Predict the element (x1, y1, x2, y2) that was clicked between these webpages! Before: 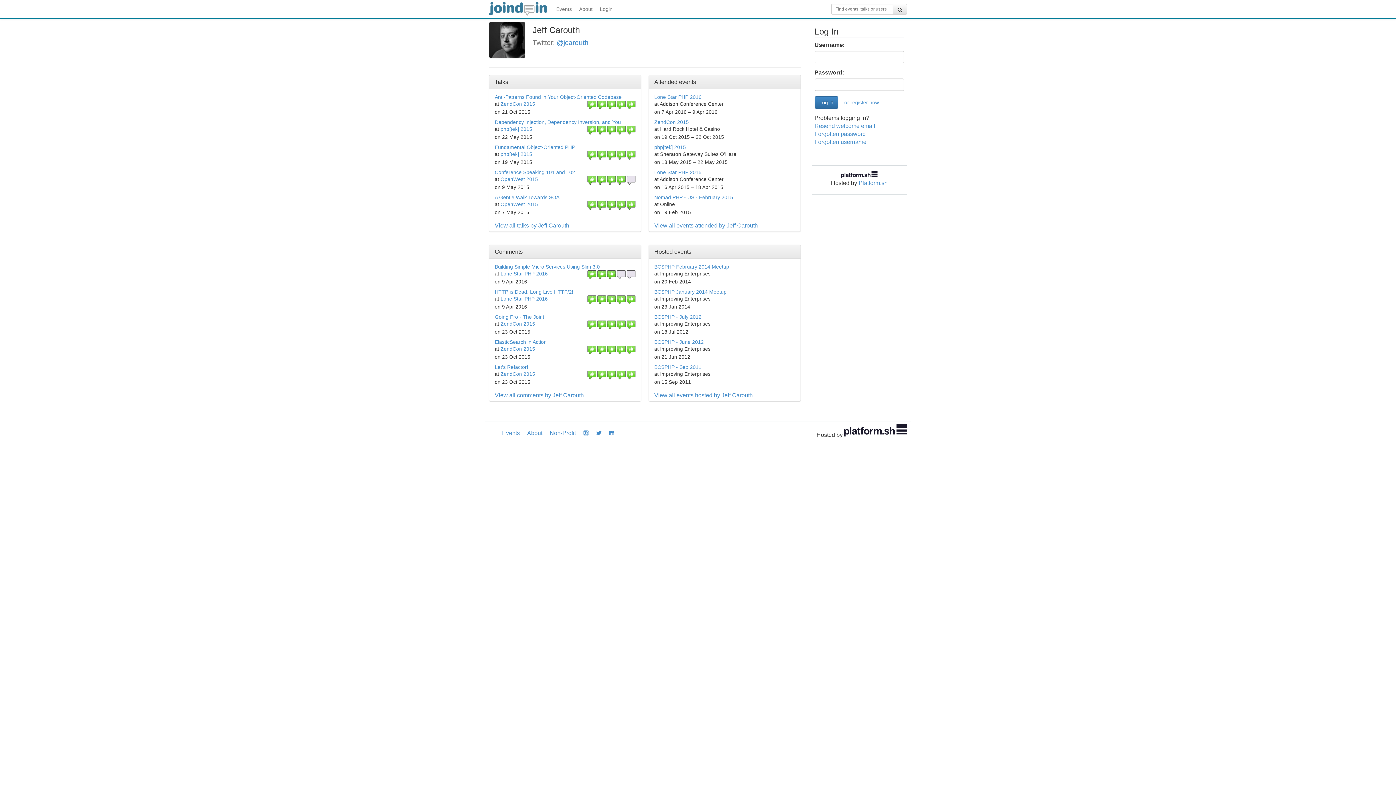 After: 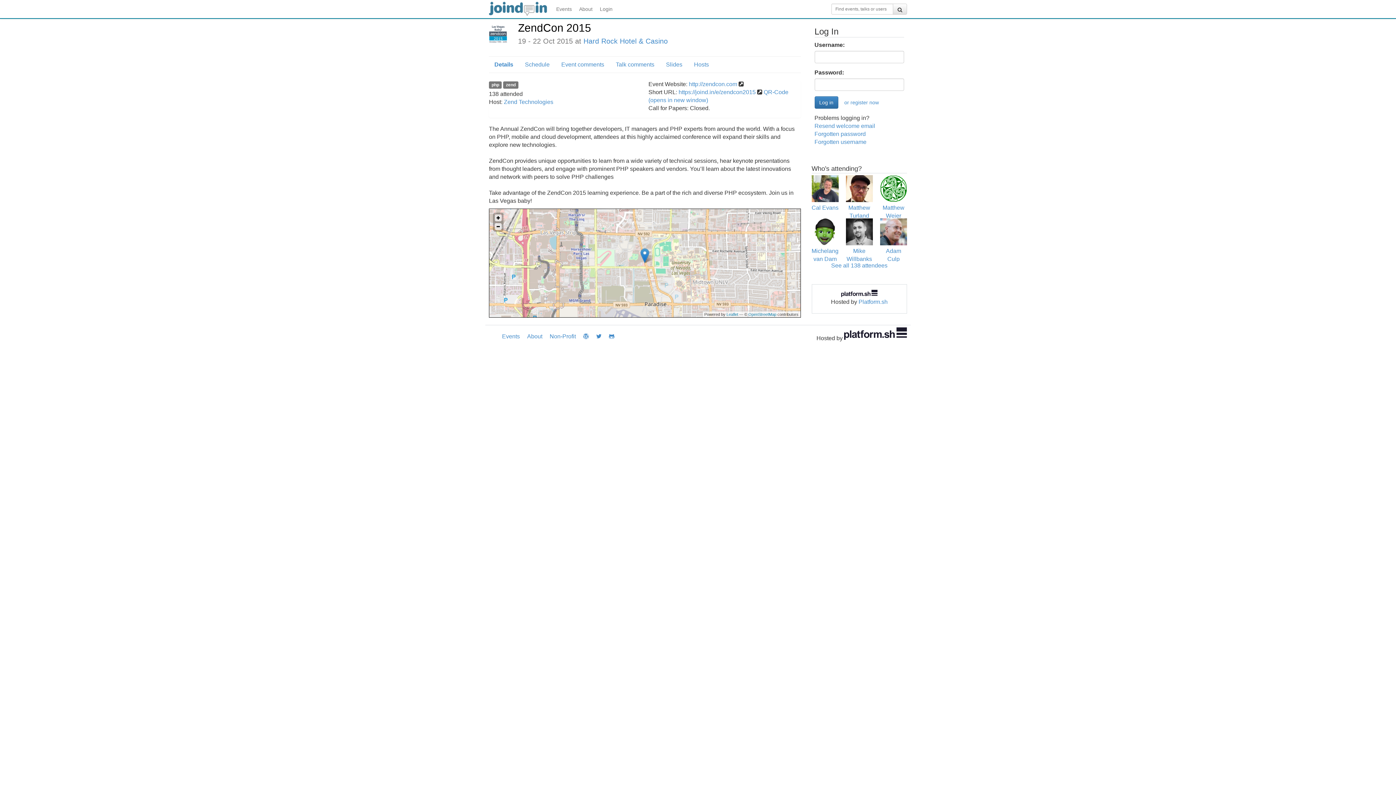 Action: bbox: (500, 346, 535, 352) label: ZendCon 2015